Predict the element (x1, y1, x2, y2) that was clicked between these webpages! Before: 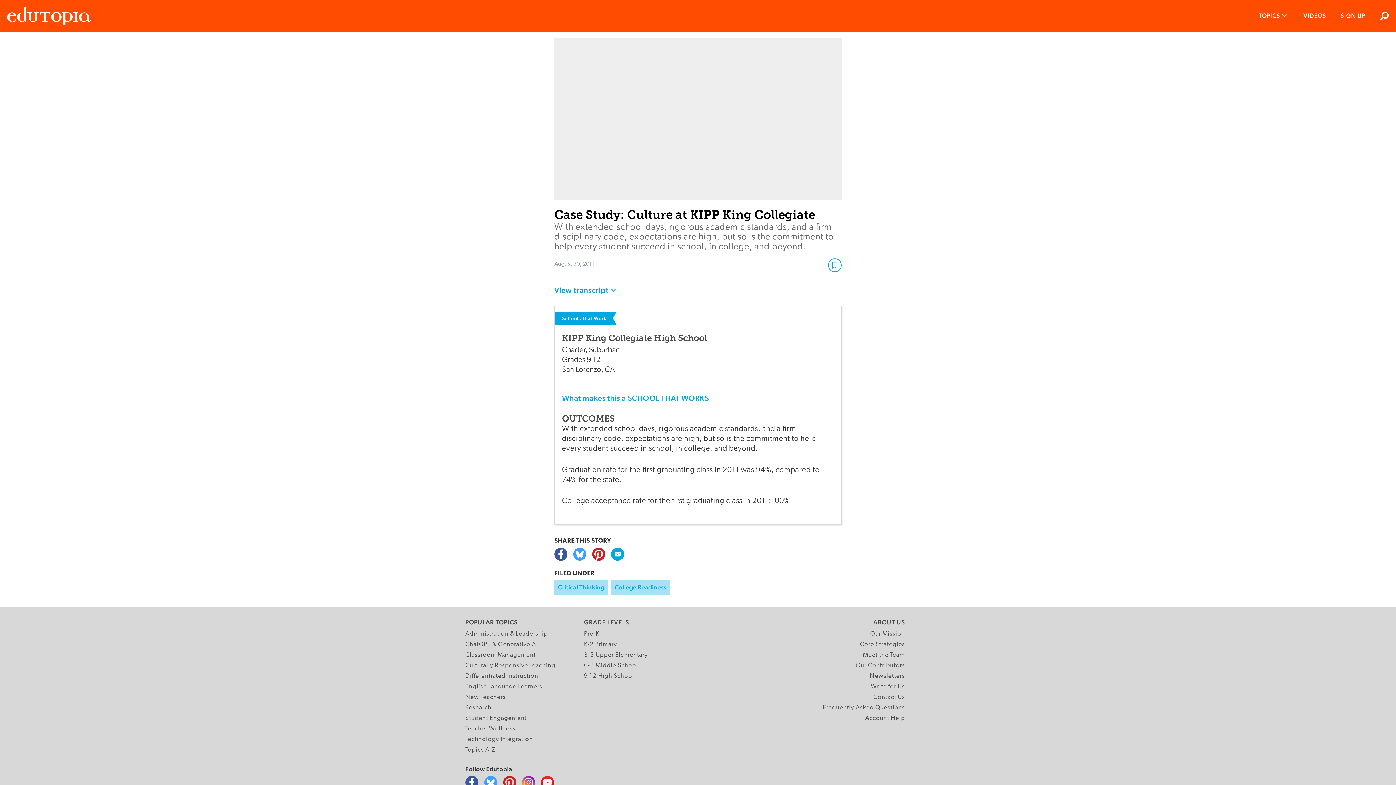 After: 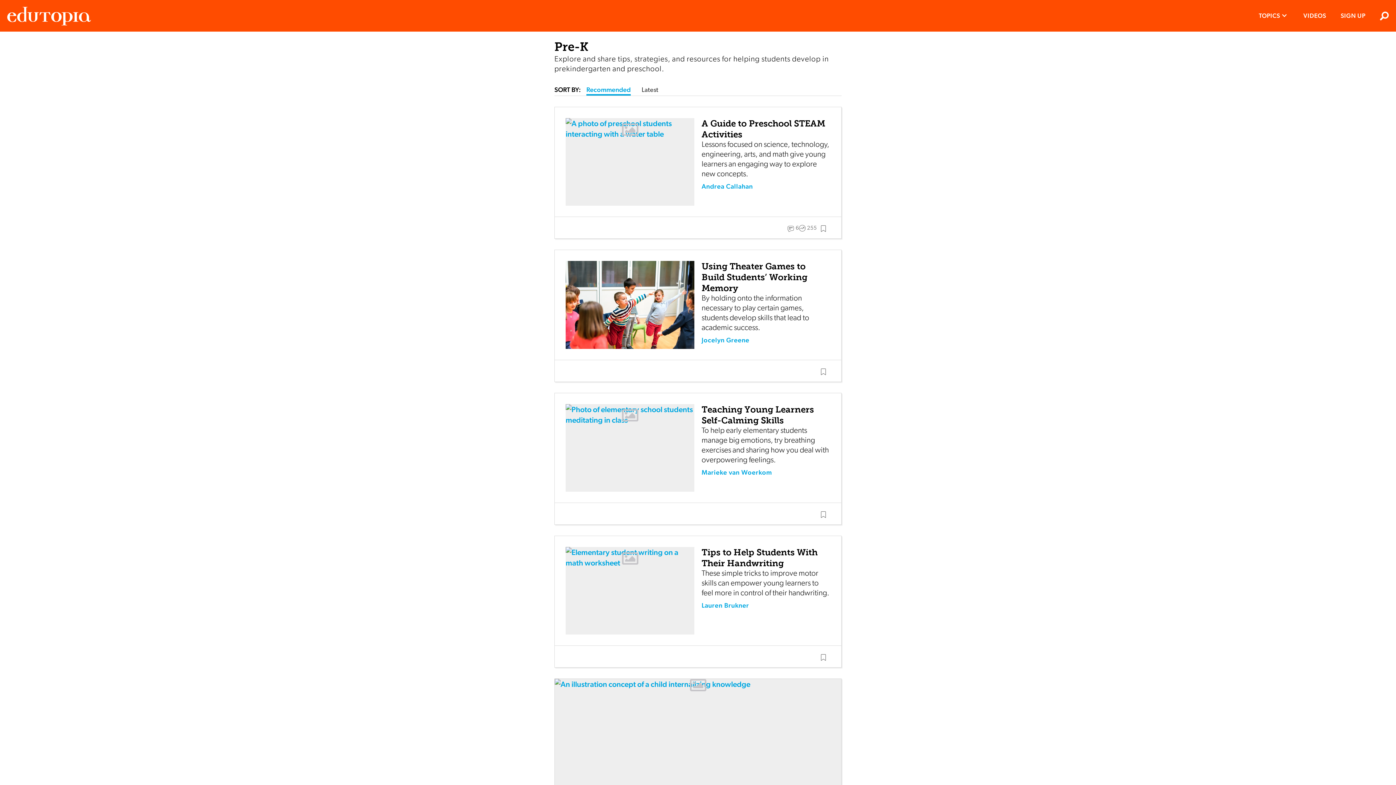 Action: bbox: (584, 629, 599, 639) label: Pre-K